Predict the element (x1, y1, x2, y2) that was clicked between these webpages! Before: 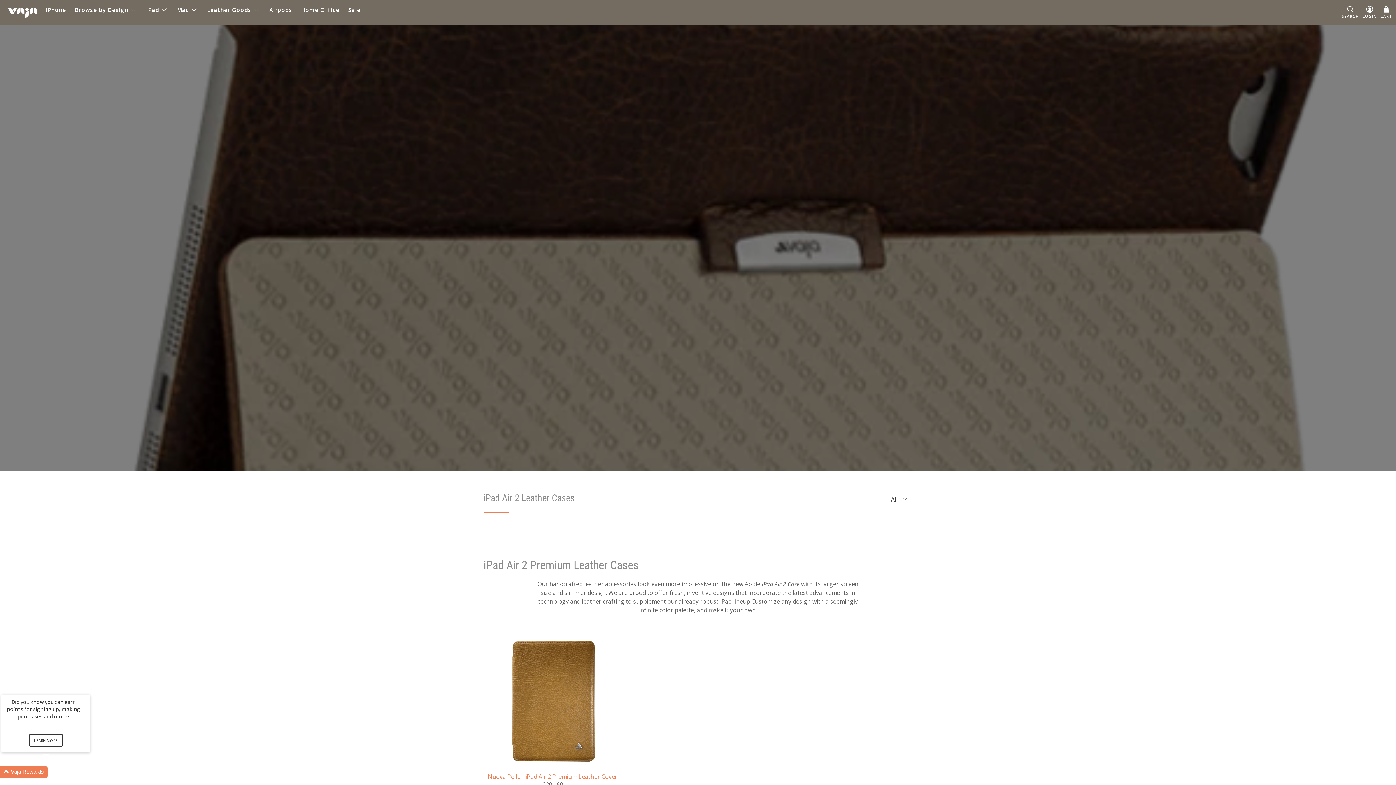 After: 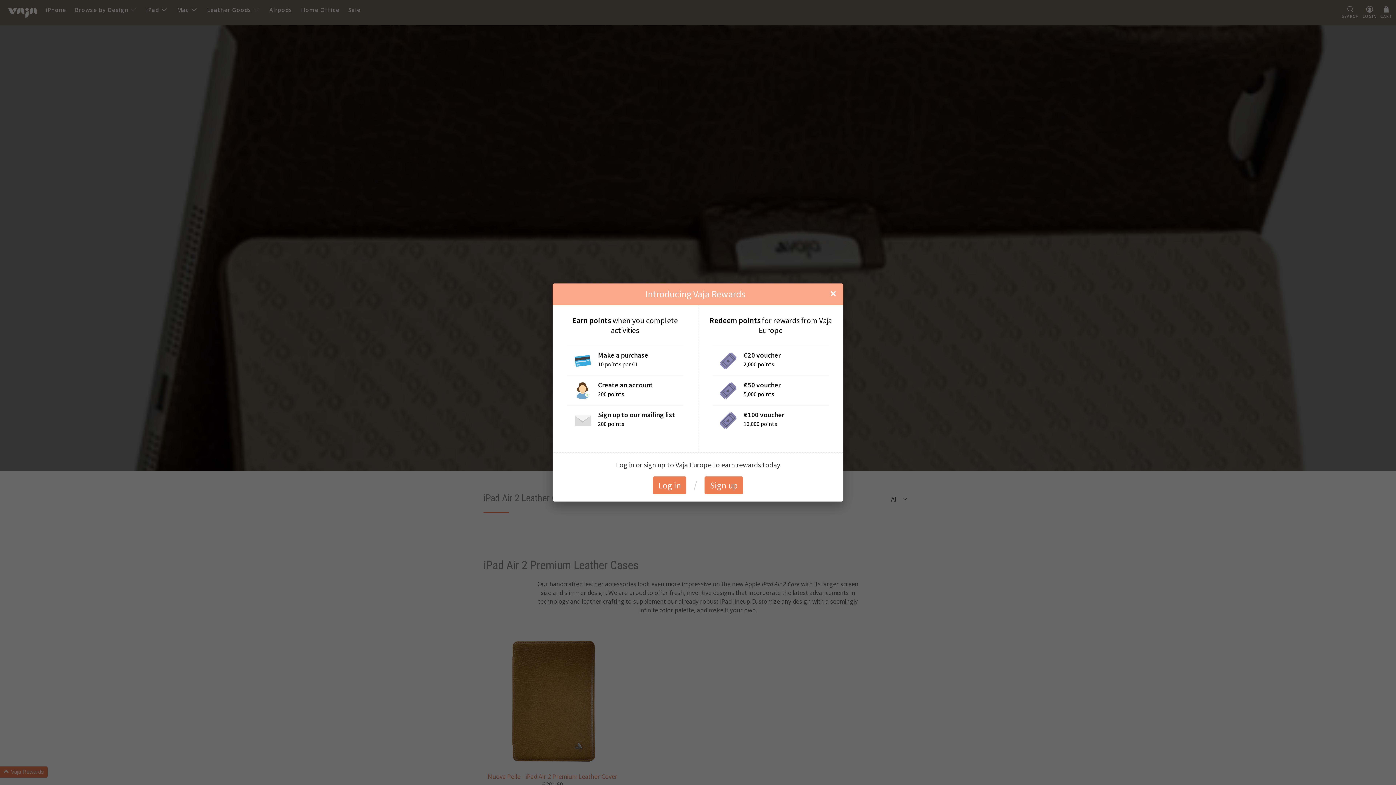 Action: label: LEARN MORE bbox: (28, 734, 62, 747)